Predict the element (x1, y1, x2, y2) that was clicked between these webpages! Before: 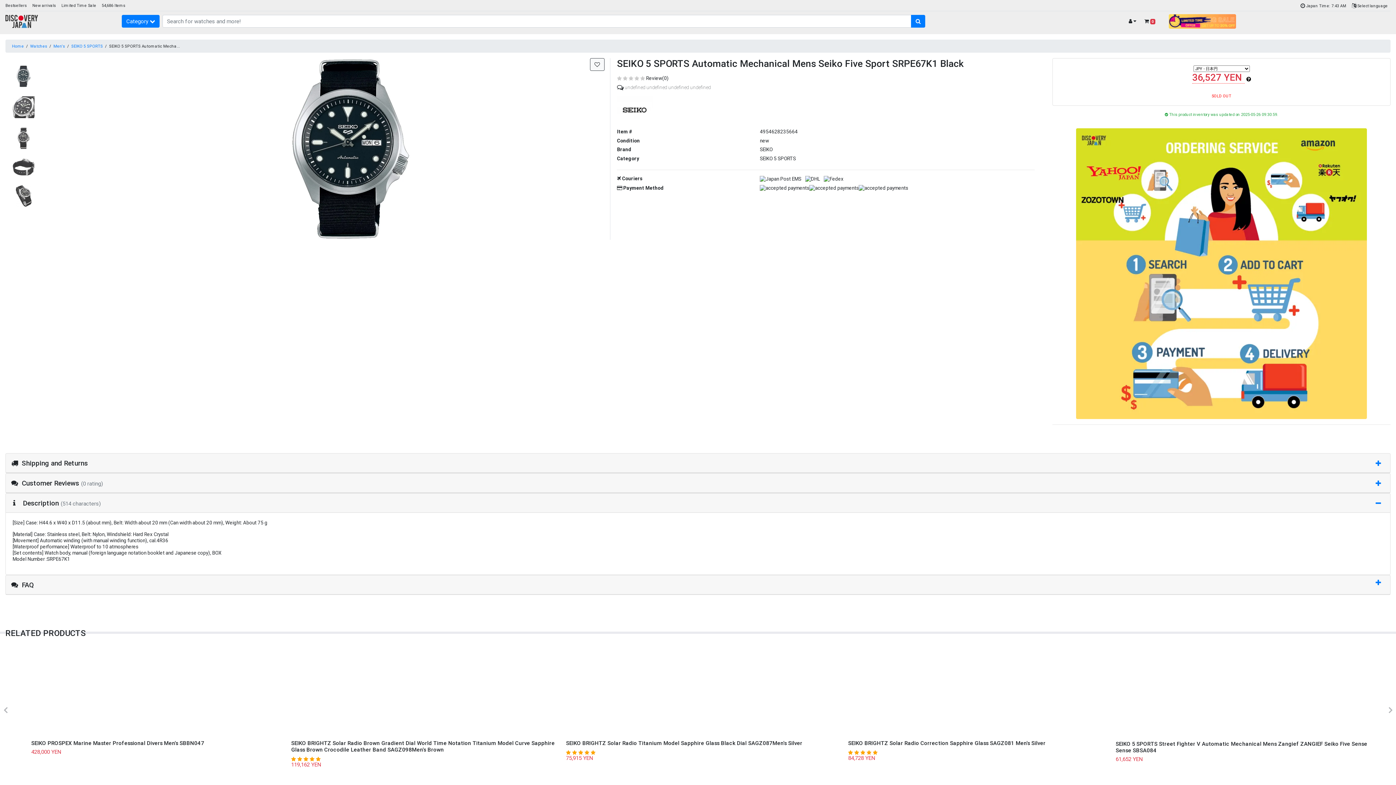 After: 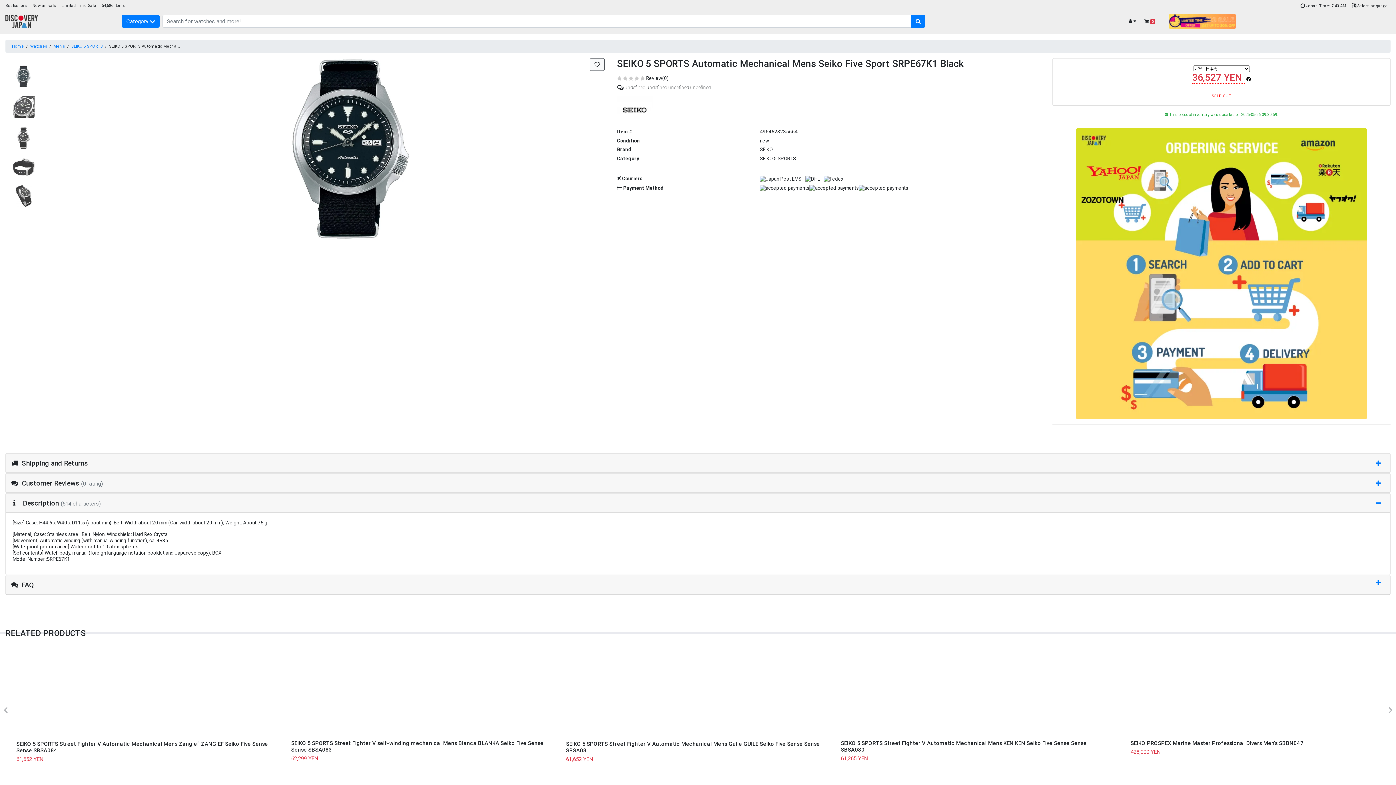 Action: bbox: (675, 726, 721, 733)